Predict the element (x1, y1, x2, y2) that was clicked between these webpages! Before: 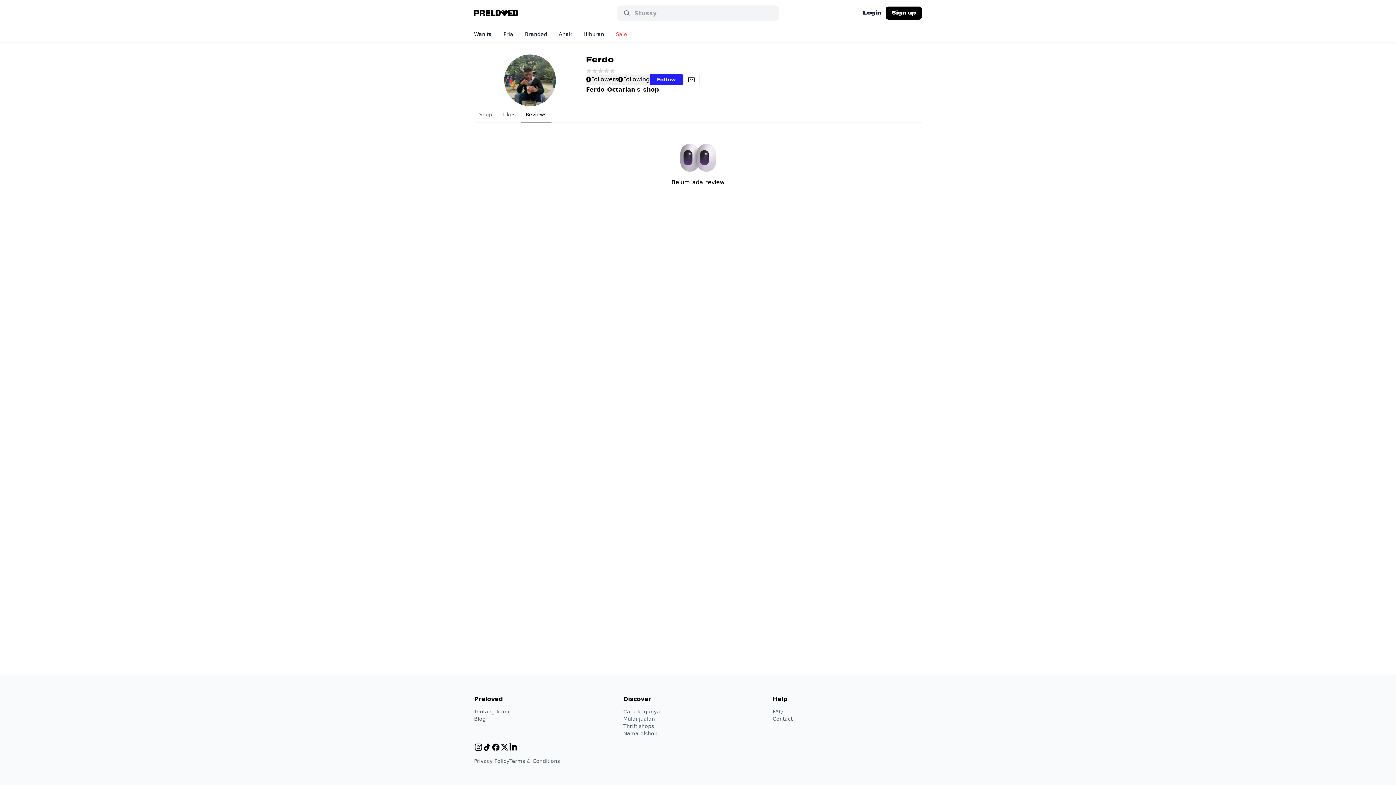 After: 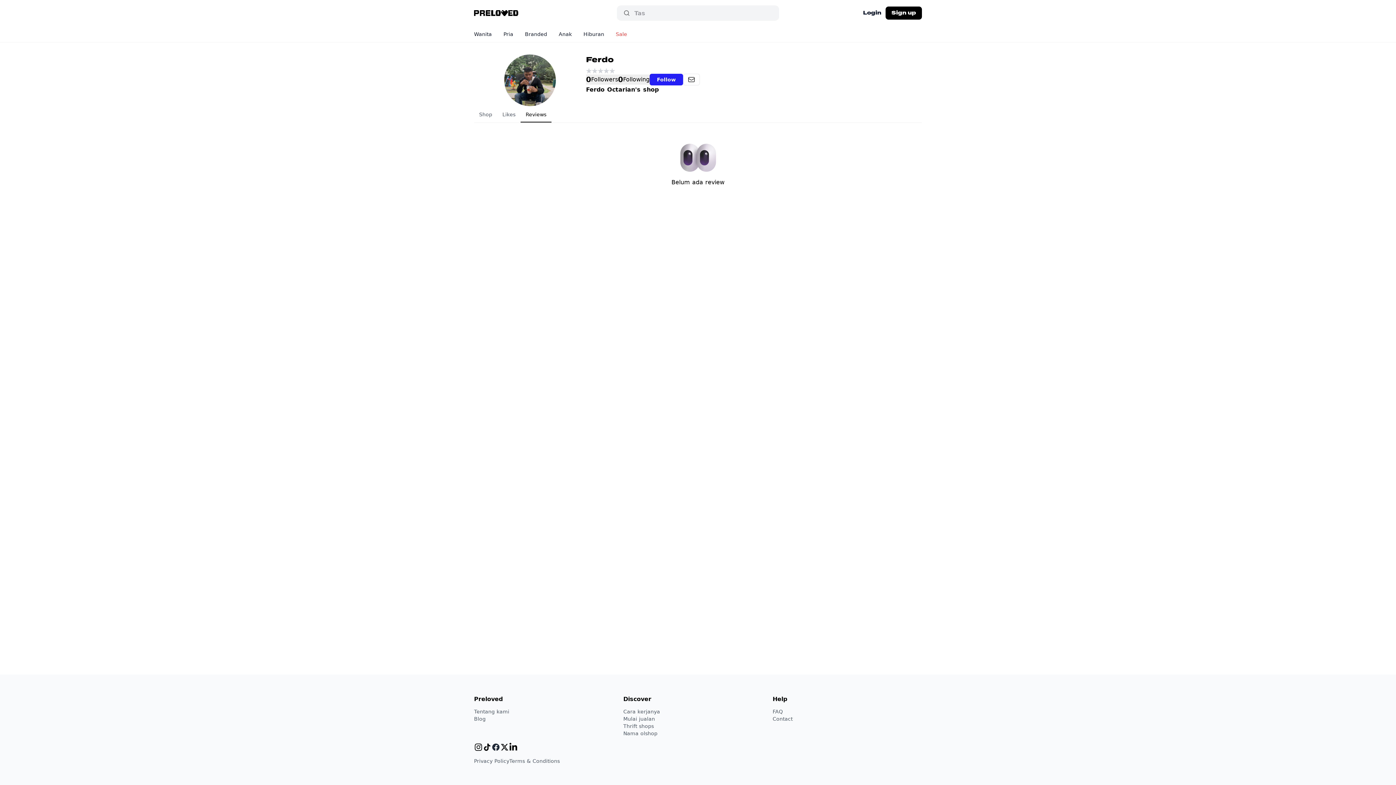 Action: bbox: (491, 743, 500, 752)